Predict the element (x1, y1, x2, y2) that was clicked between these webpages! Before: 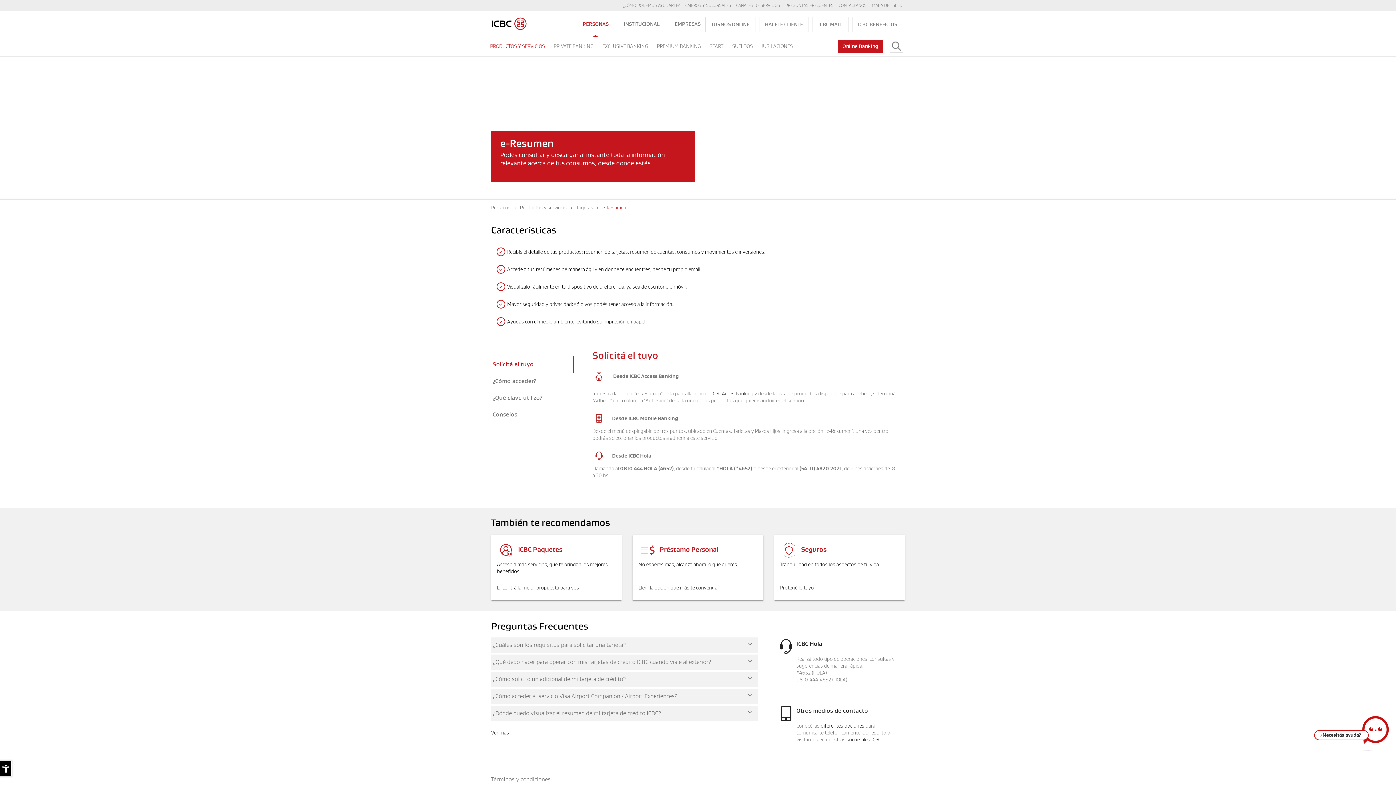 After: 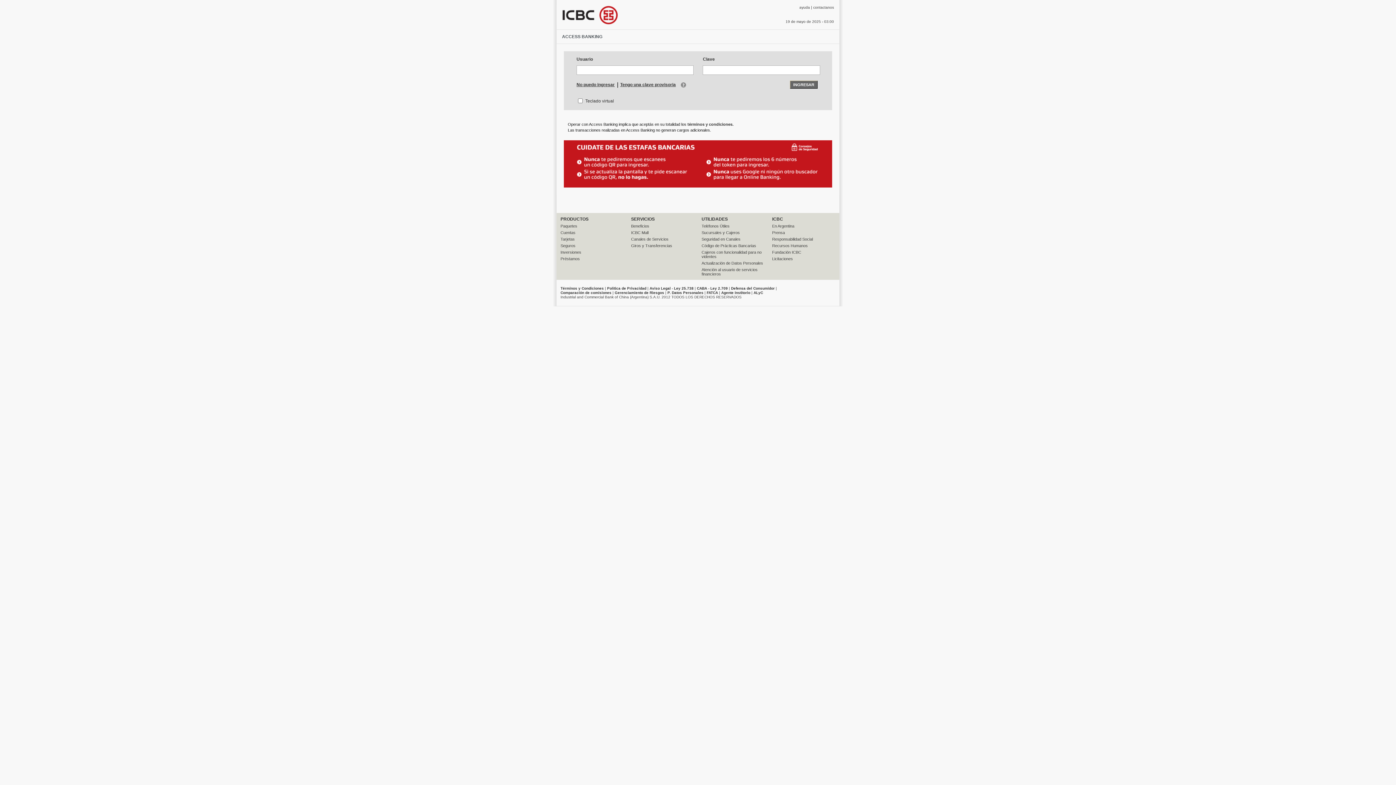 Action: bbox: (711, 391, 753, 396) label: ICBC Acces Banking